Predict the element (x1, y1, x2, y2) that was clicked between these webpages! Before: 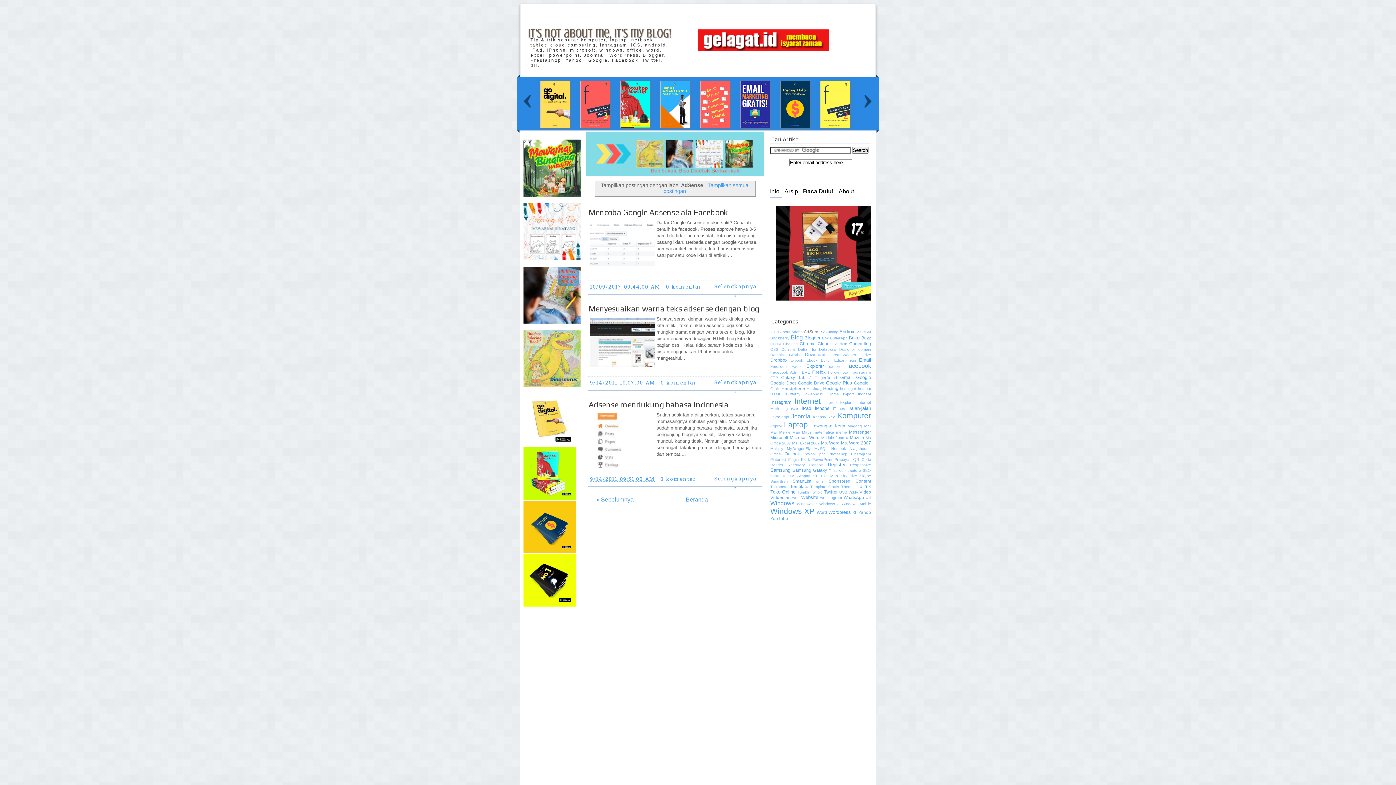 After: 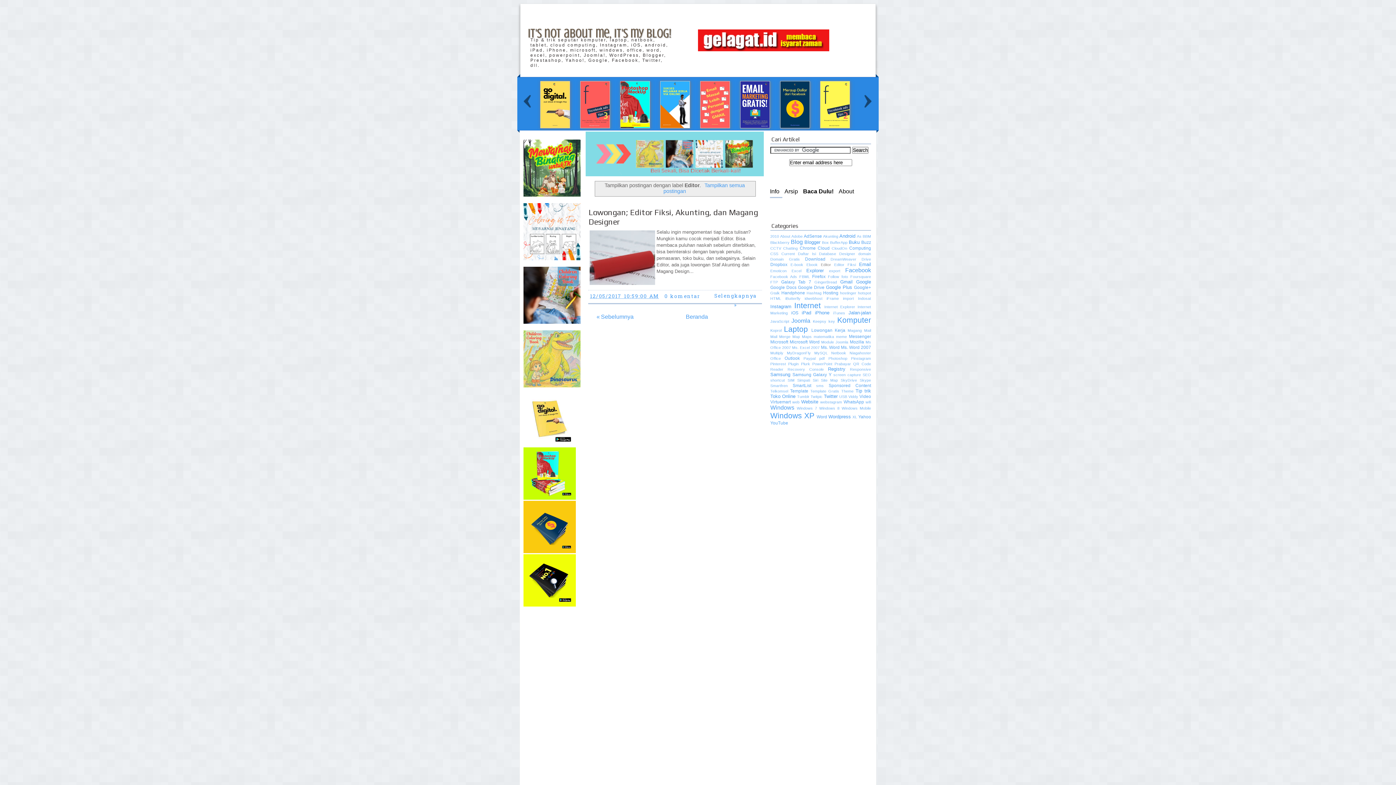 Action: bbox: (821, 358, 831, 362) label: Editor